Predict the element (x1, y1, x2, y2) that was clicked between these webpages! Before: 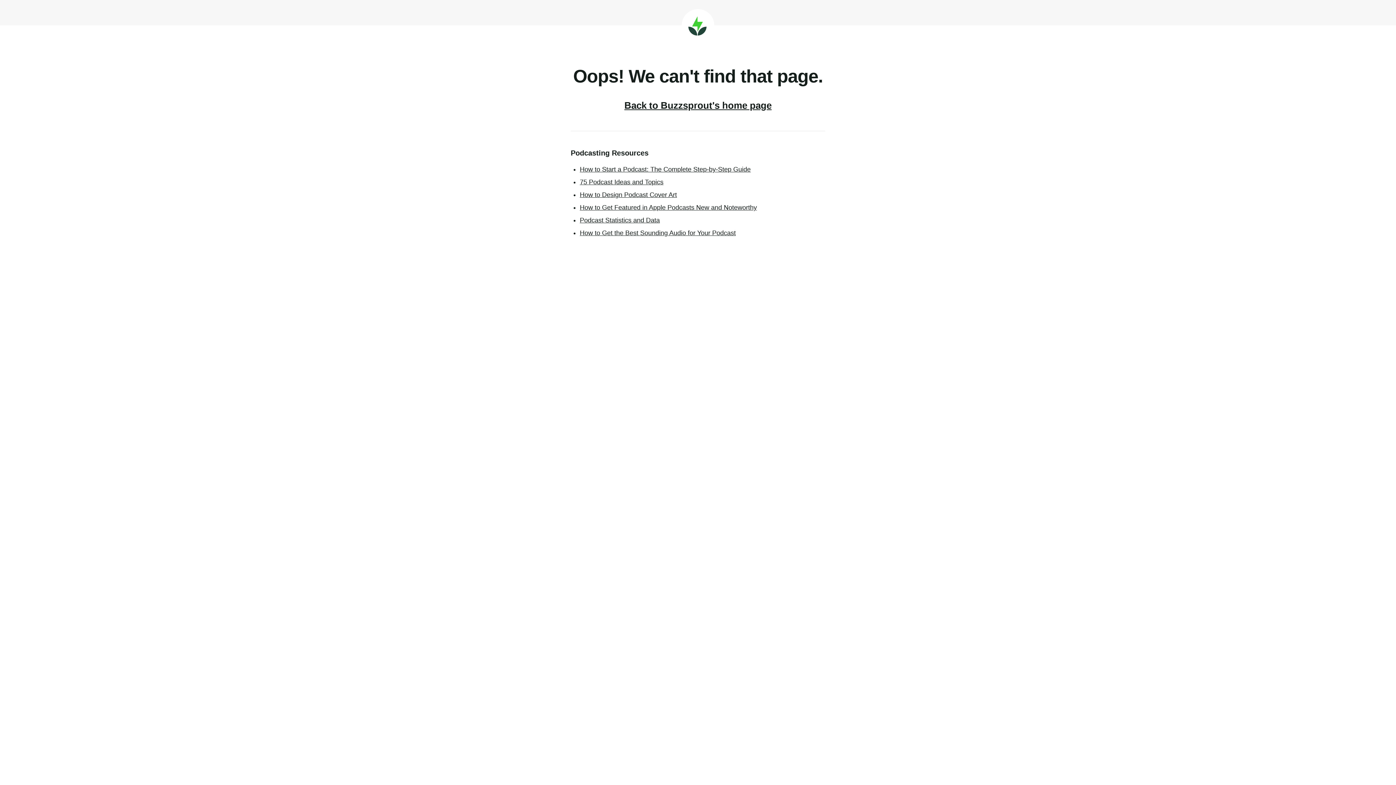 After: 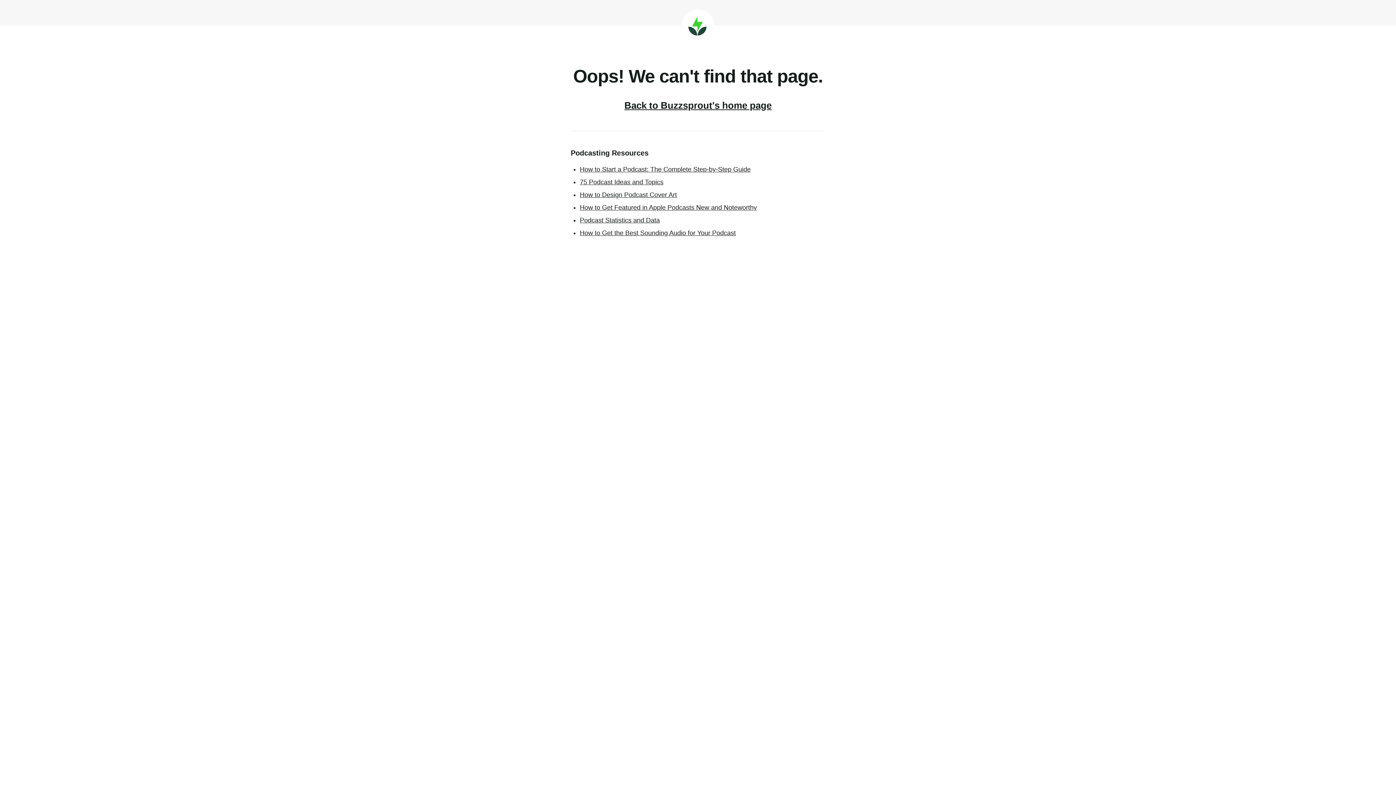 Action: bbox: (580, 191, 677, 198) label: How to Design Podcast Cover Art